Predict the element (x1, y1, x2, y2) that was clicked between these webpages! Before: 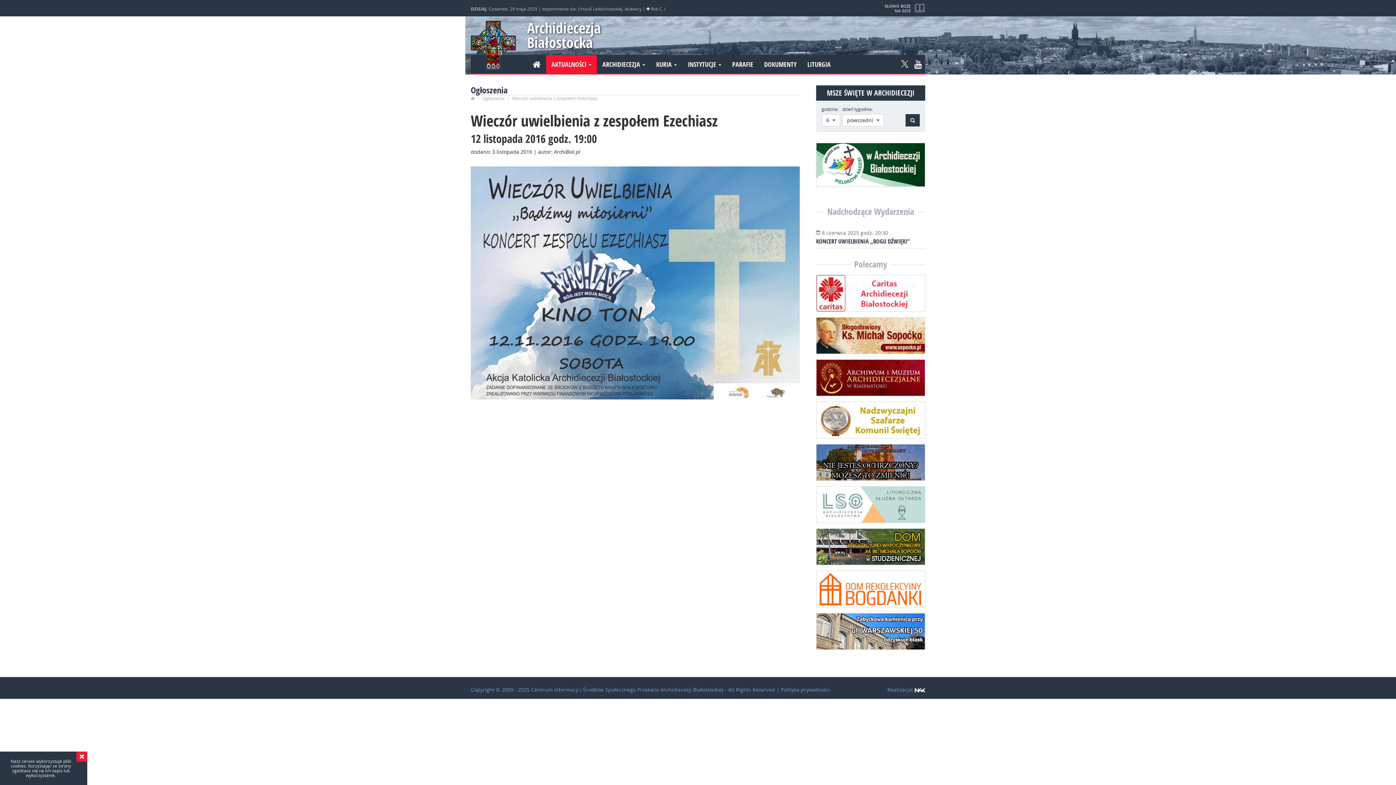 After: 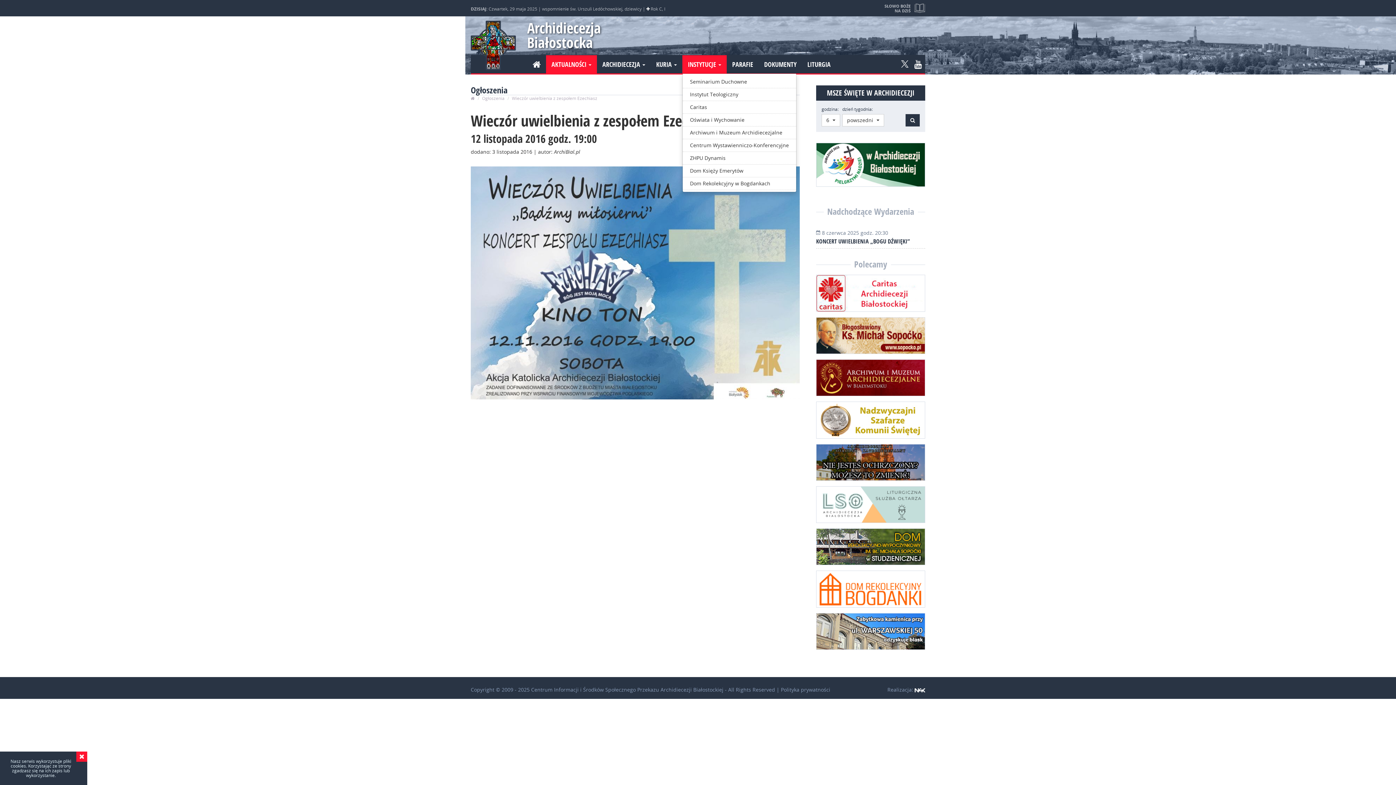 Action: label: INSTYTUCJE  bbox: (682, 55, 726, 73)